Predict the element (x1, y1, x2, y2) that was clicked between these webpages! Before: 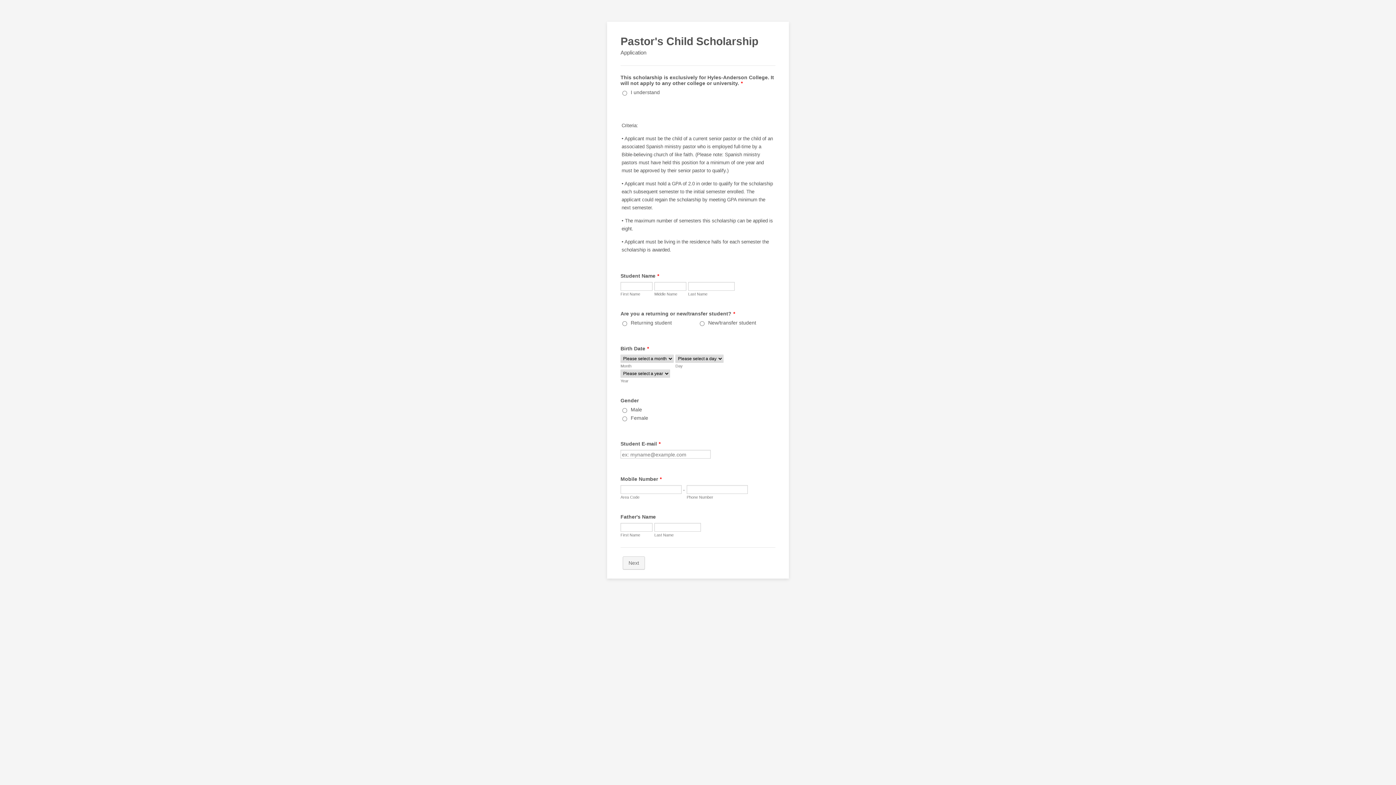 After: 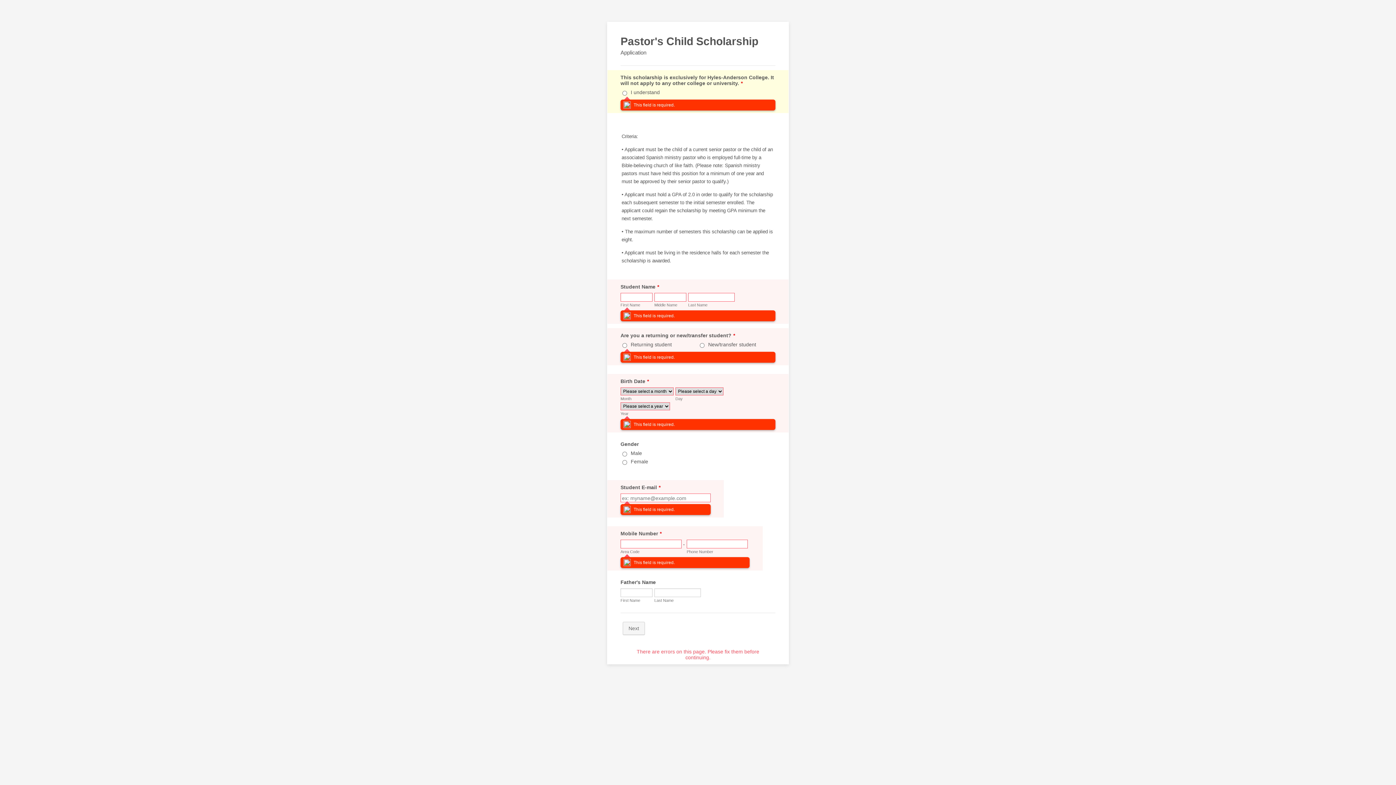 Action: bbox: (622, 556, 645, 569) label: Next